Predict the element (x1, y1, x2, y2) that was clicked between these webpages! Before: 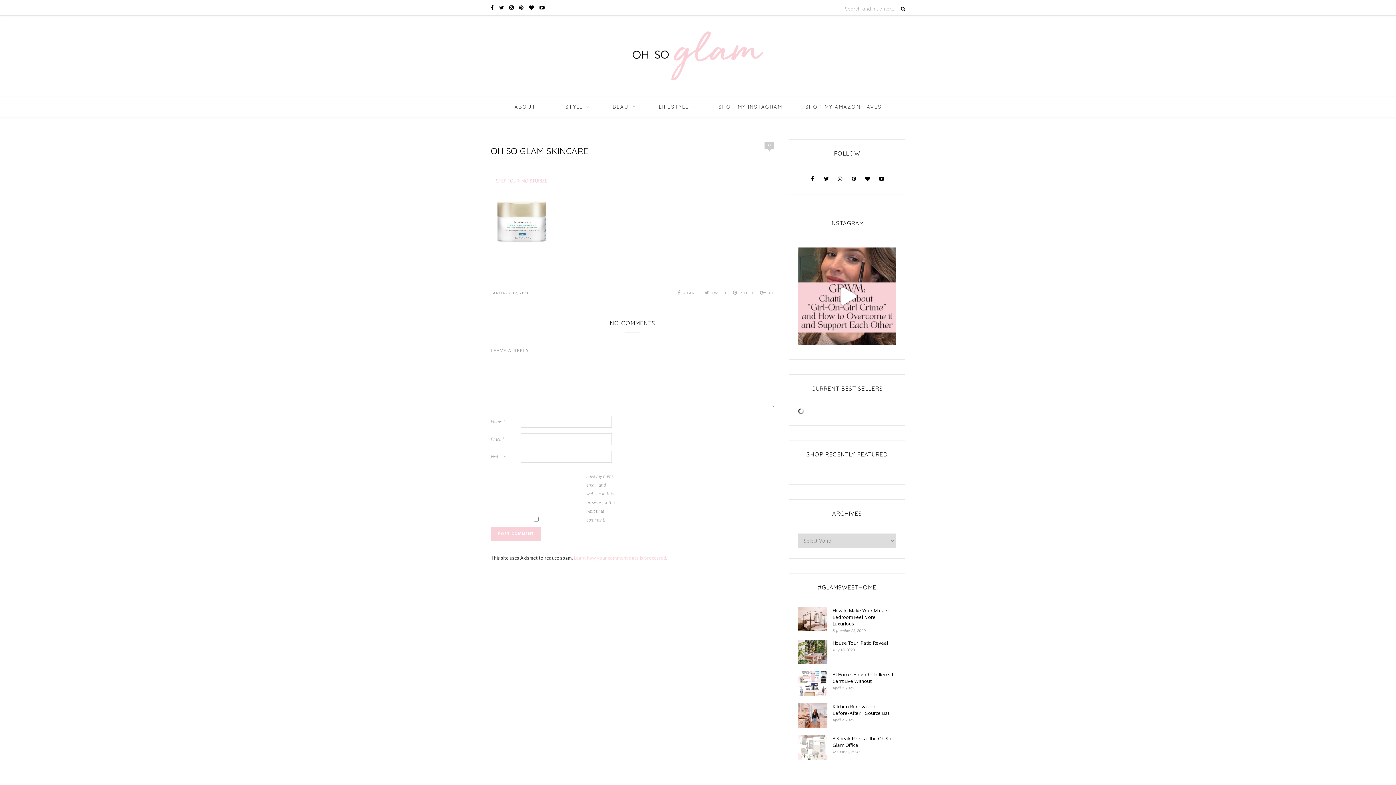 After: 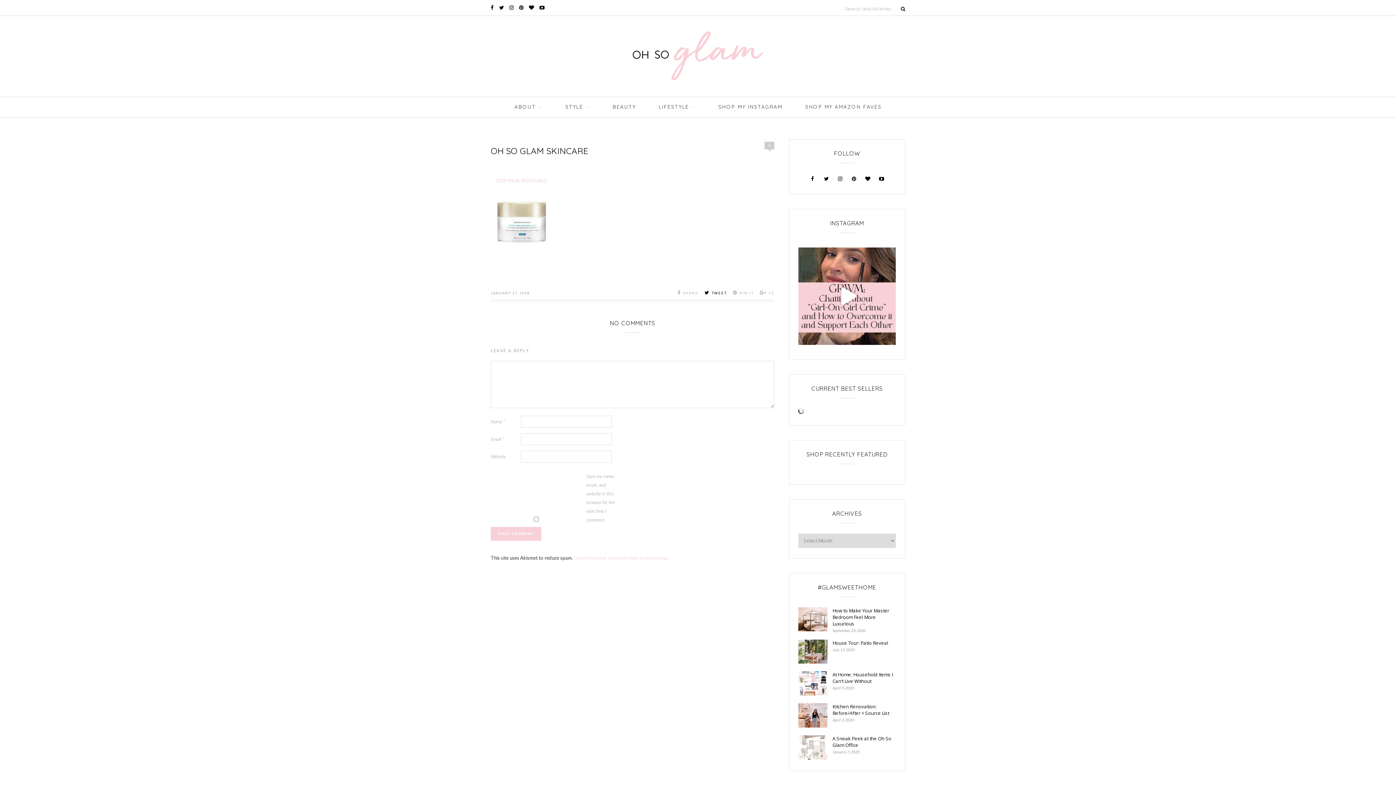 Action: bbox: (704, 289, 726, 295) label:  TWEET